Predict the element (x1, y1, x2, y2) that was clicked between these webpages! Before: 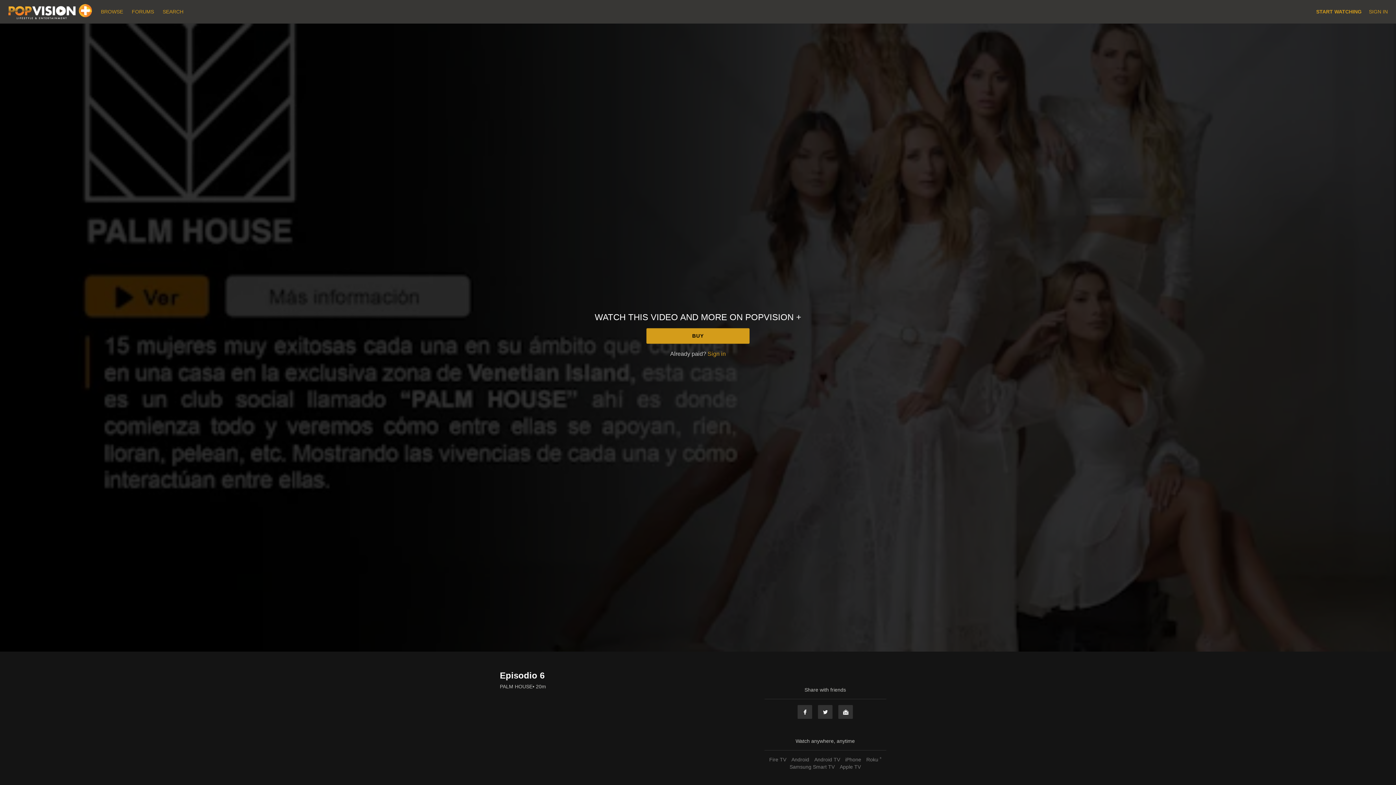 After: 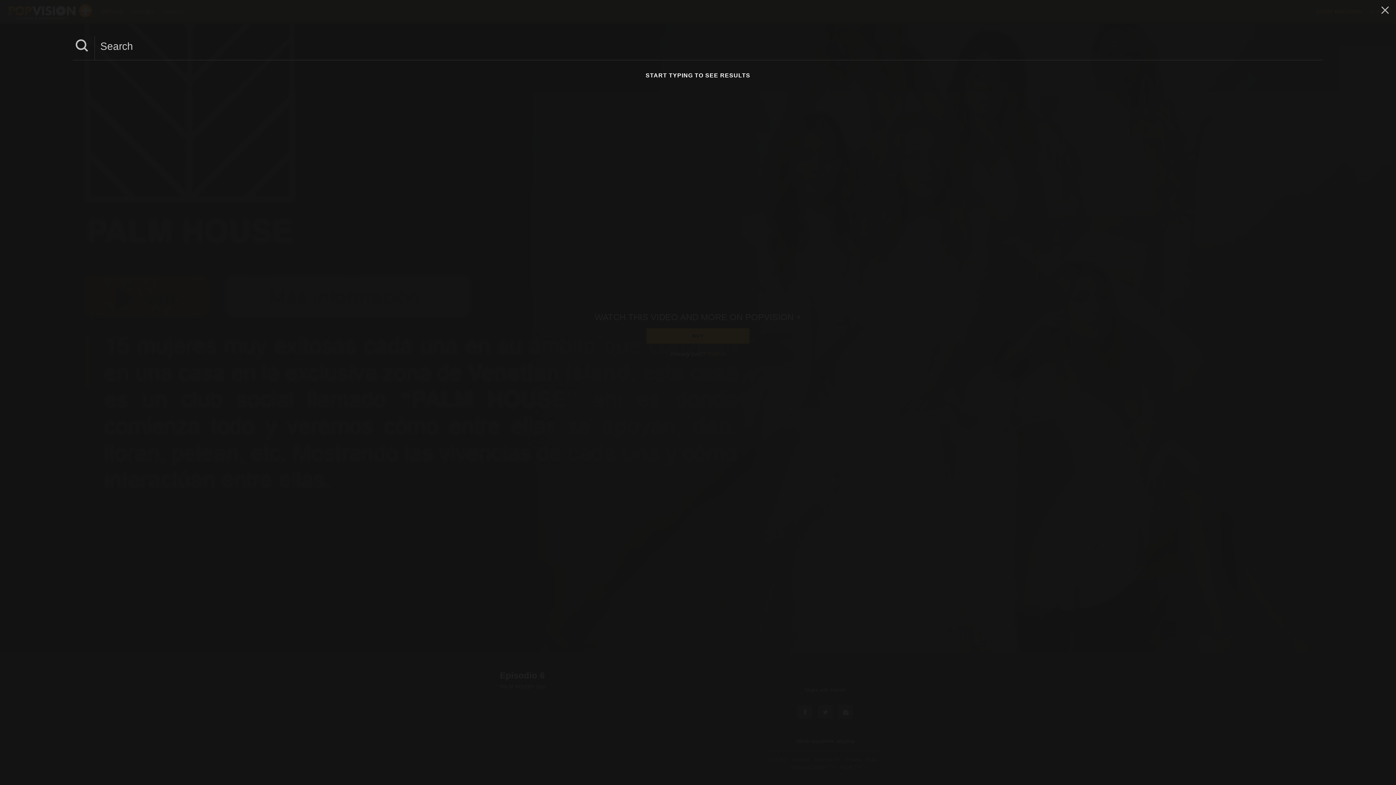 Action: label: SEARCH bbox: (159, 8, 187, 14)